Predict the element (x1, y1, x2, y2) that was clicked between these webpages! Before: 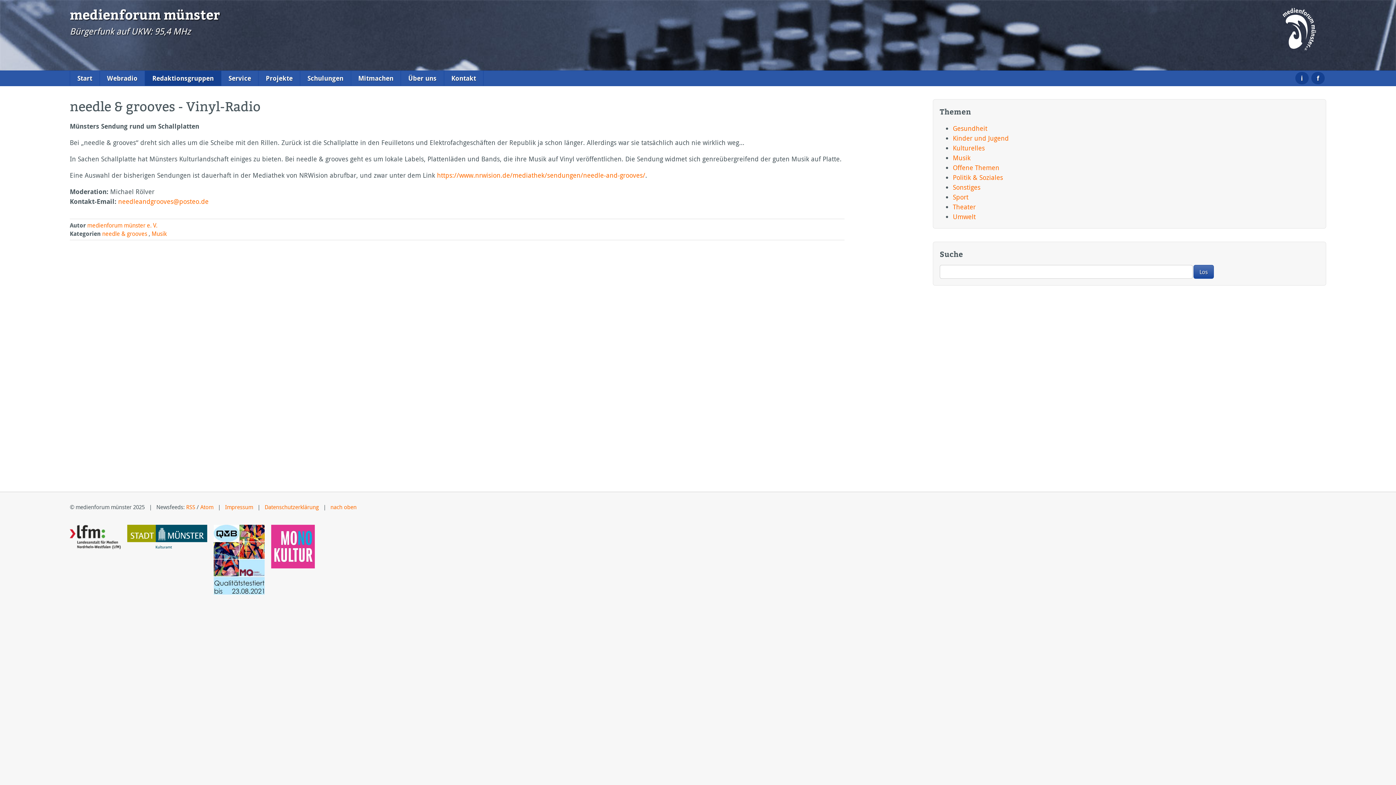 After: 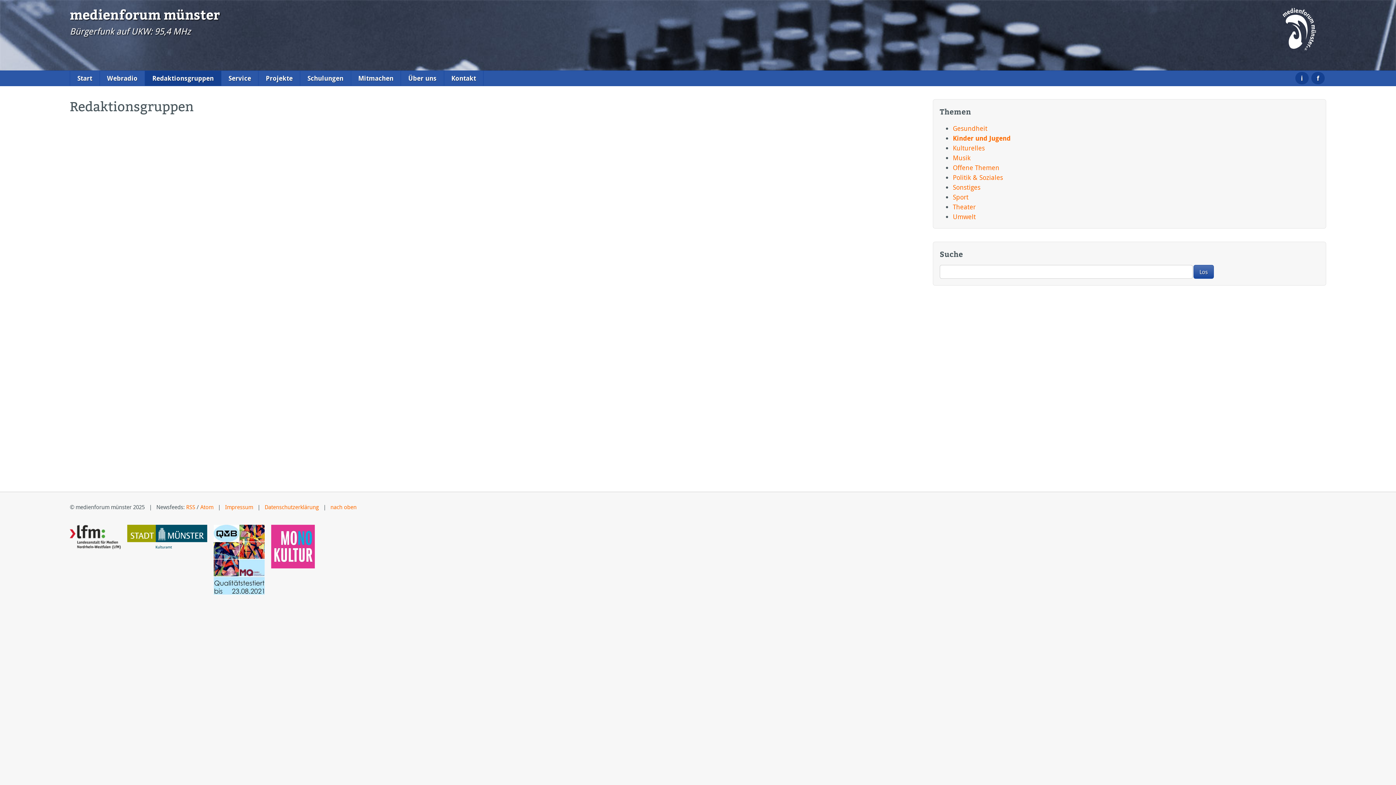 Action: label: Kinder und Jugend bbox: (953, 133, 1009, 142)